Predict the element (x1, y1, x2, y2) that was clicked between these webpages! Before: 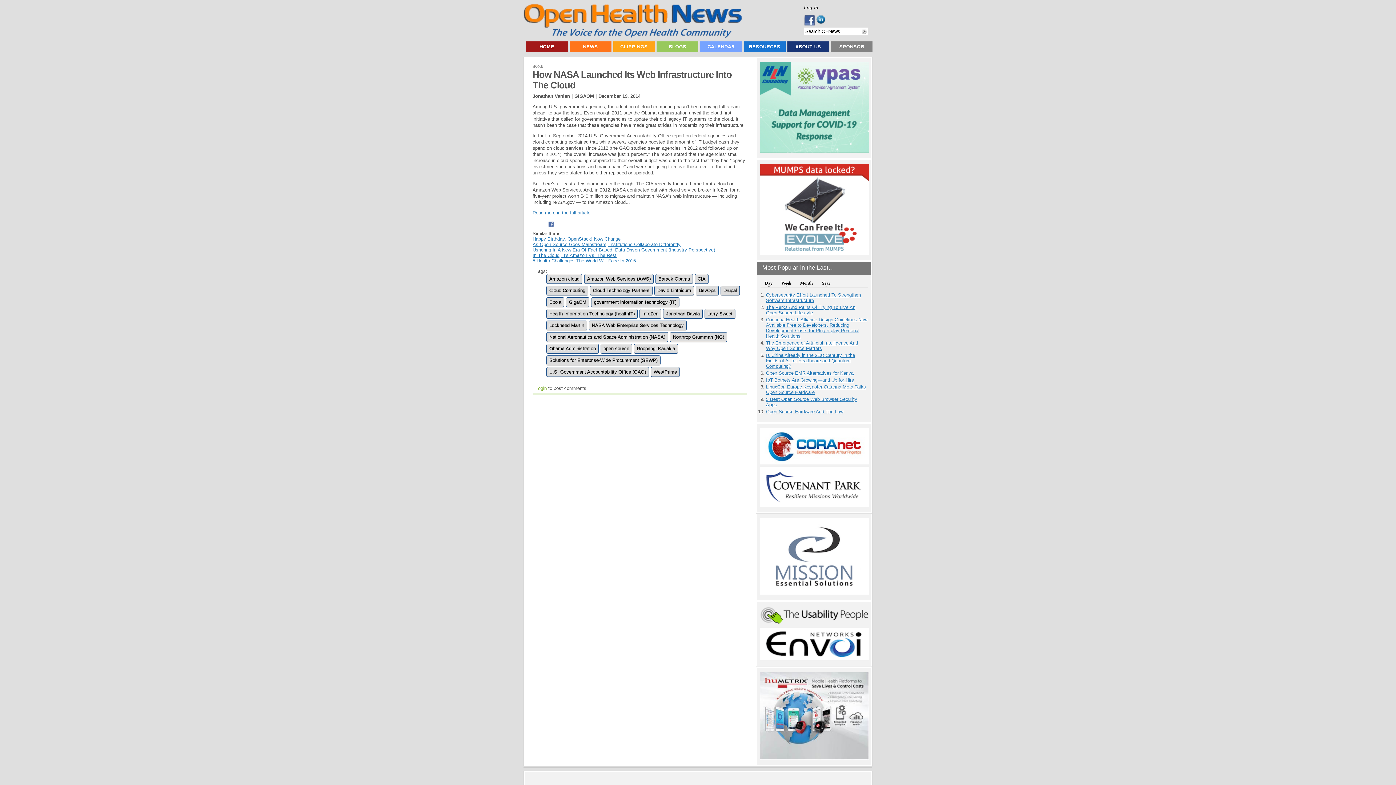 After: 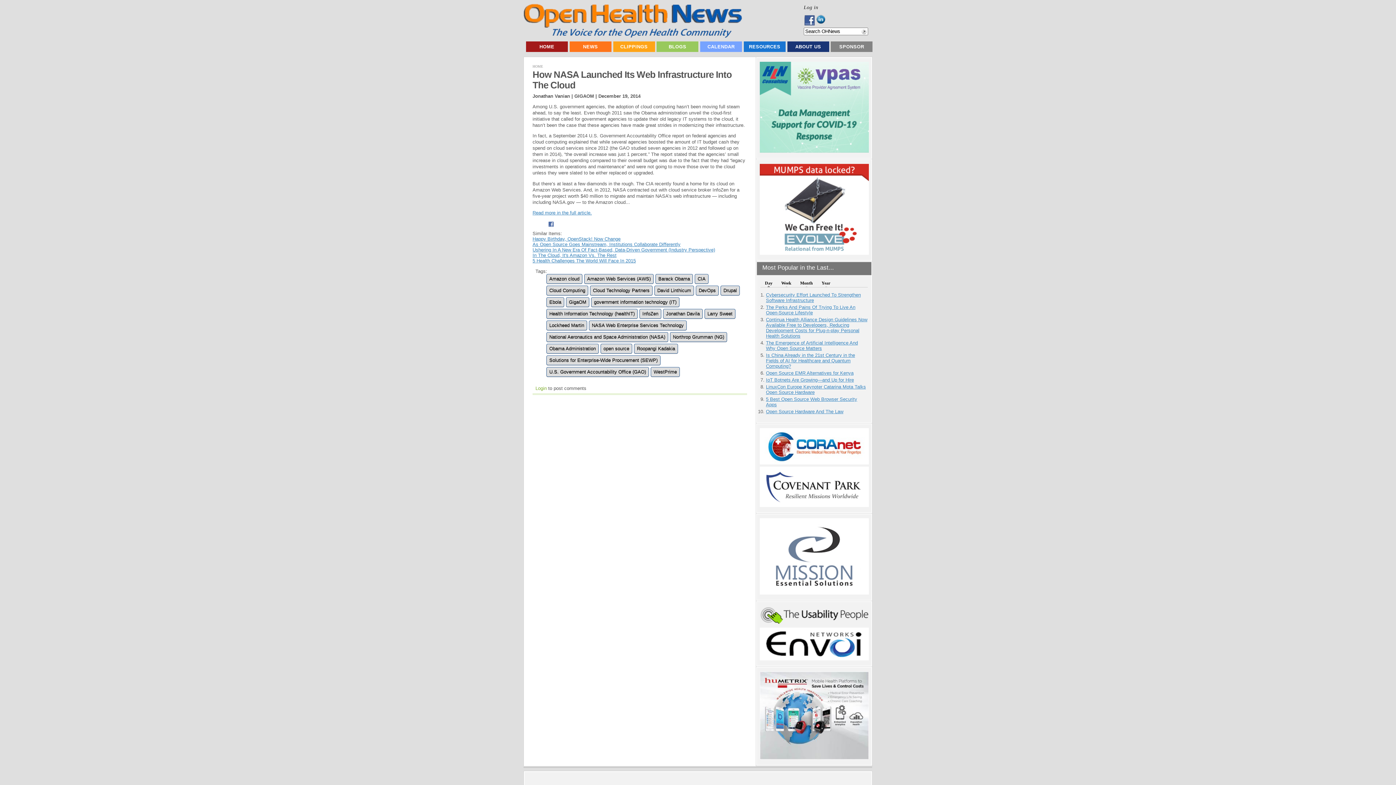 Action: bbox: (545, 225, 556, 230)